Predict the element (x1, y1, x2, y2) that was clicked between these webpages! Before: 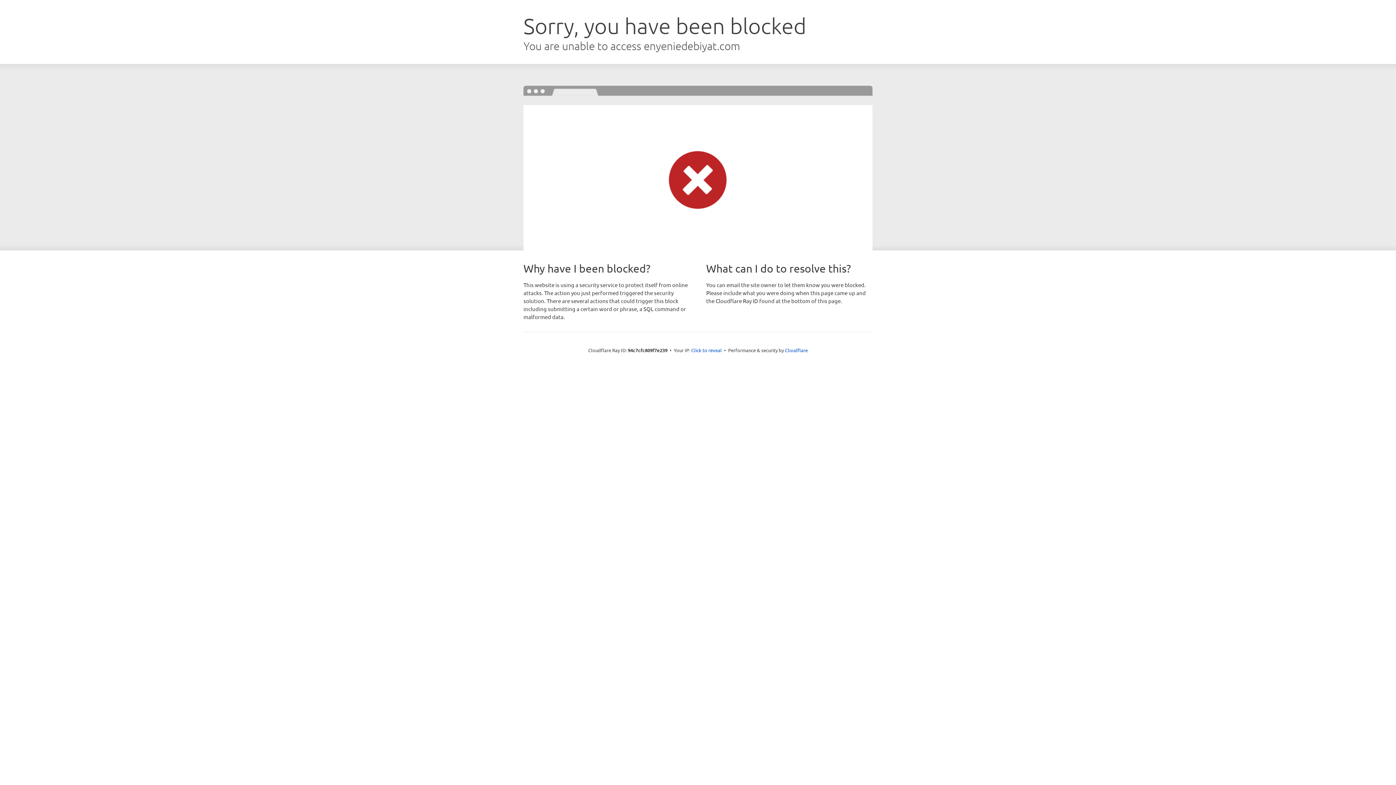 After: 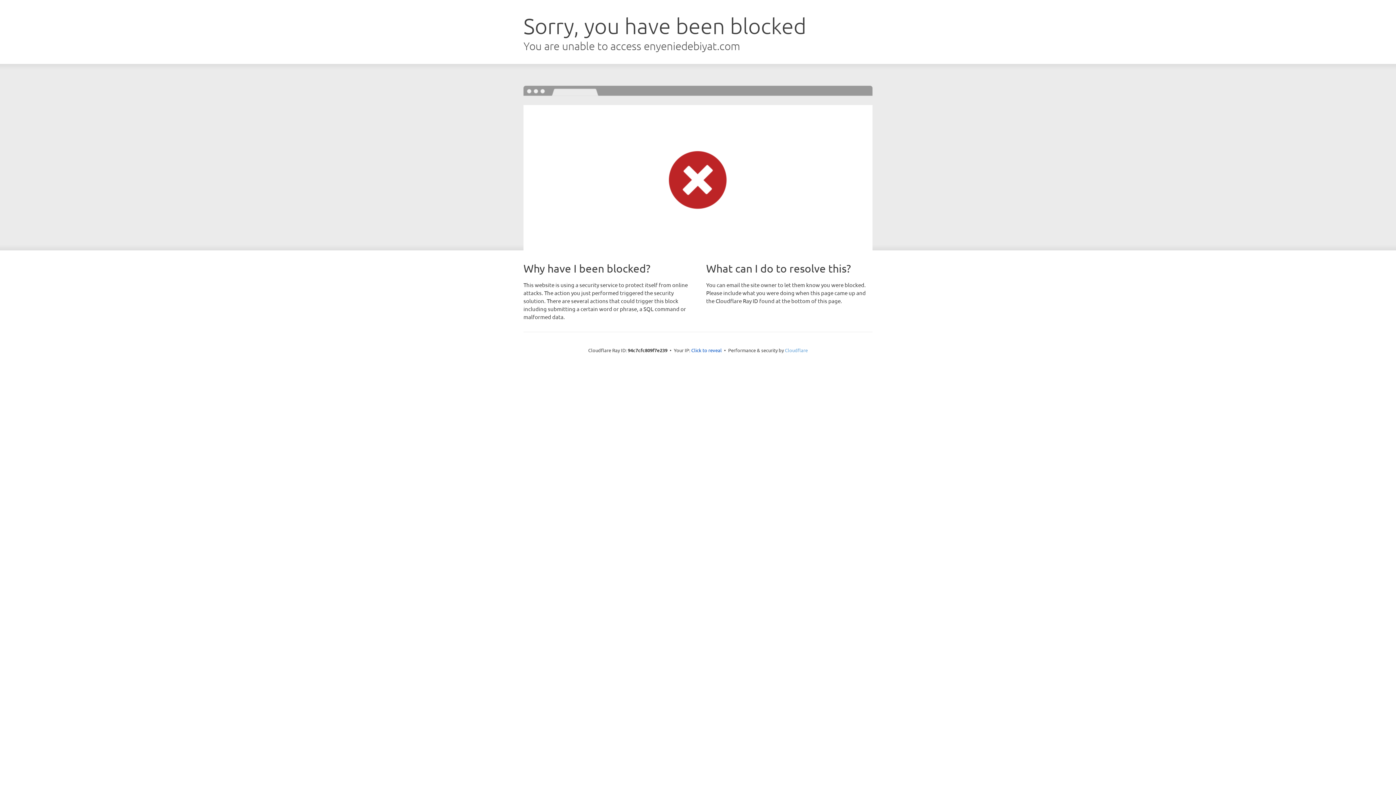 Action: bbox: (785, 347, 808, 353) label: Cloudflare